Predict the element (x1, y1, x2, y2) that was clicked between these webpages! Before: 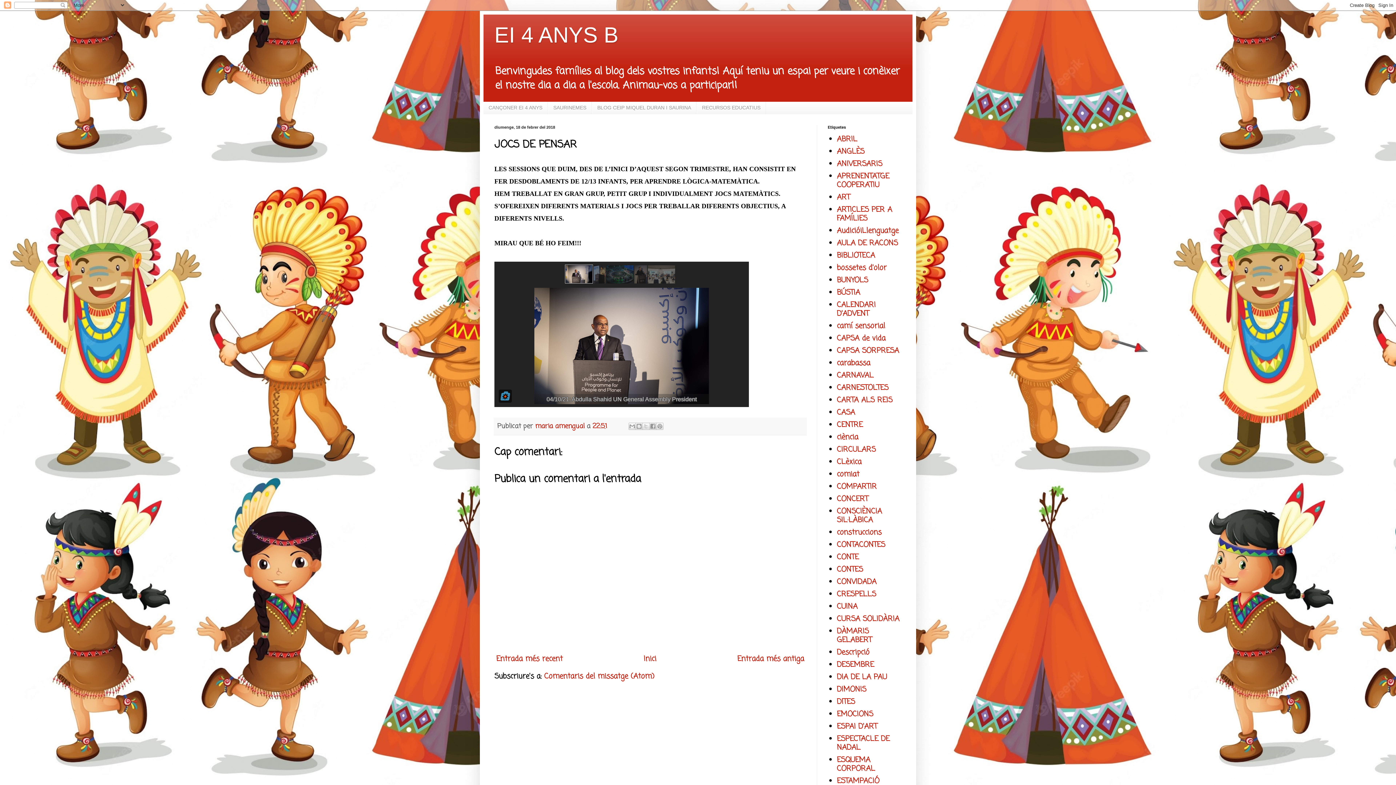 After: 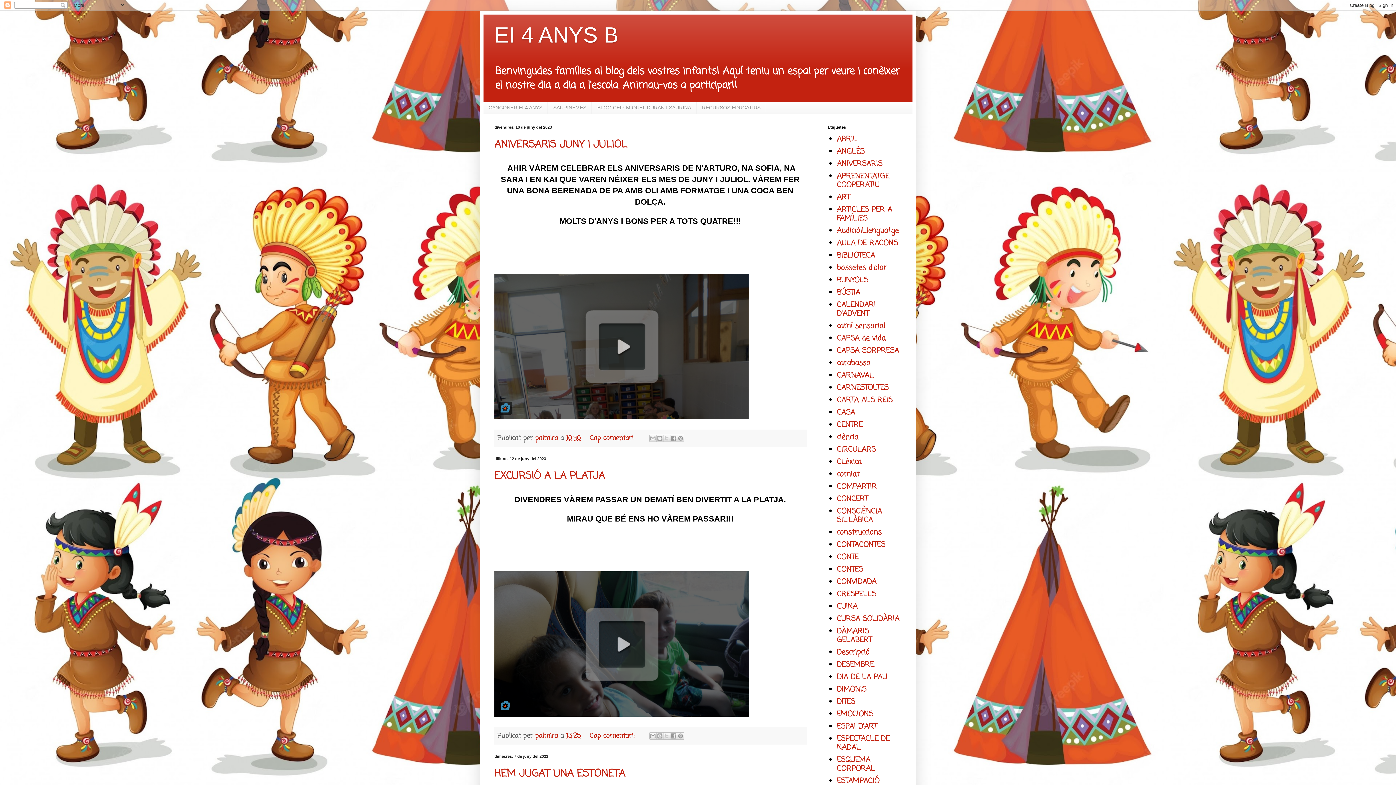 Action: label: EI 4 ANYS B bbox: (494, 22, 618, 47)